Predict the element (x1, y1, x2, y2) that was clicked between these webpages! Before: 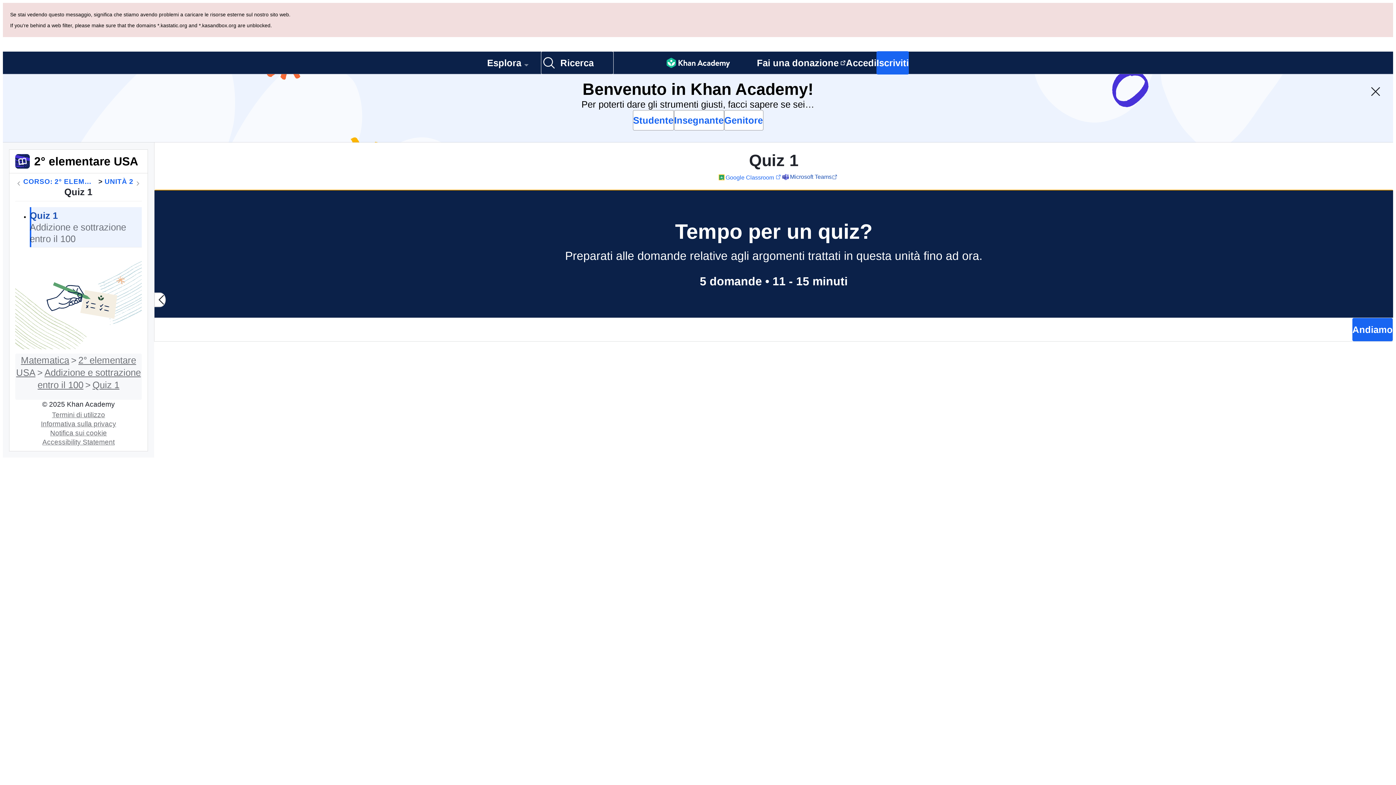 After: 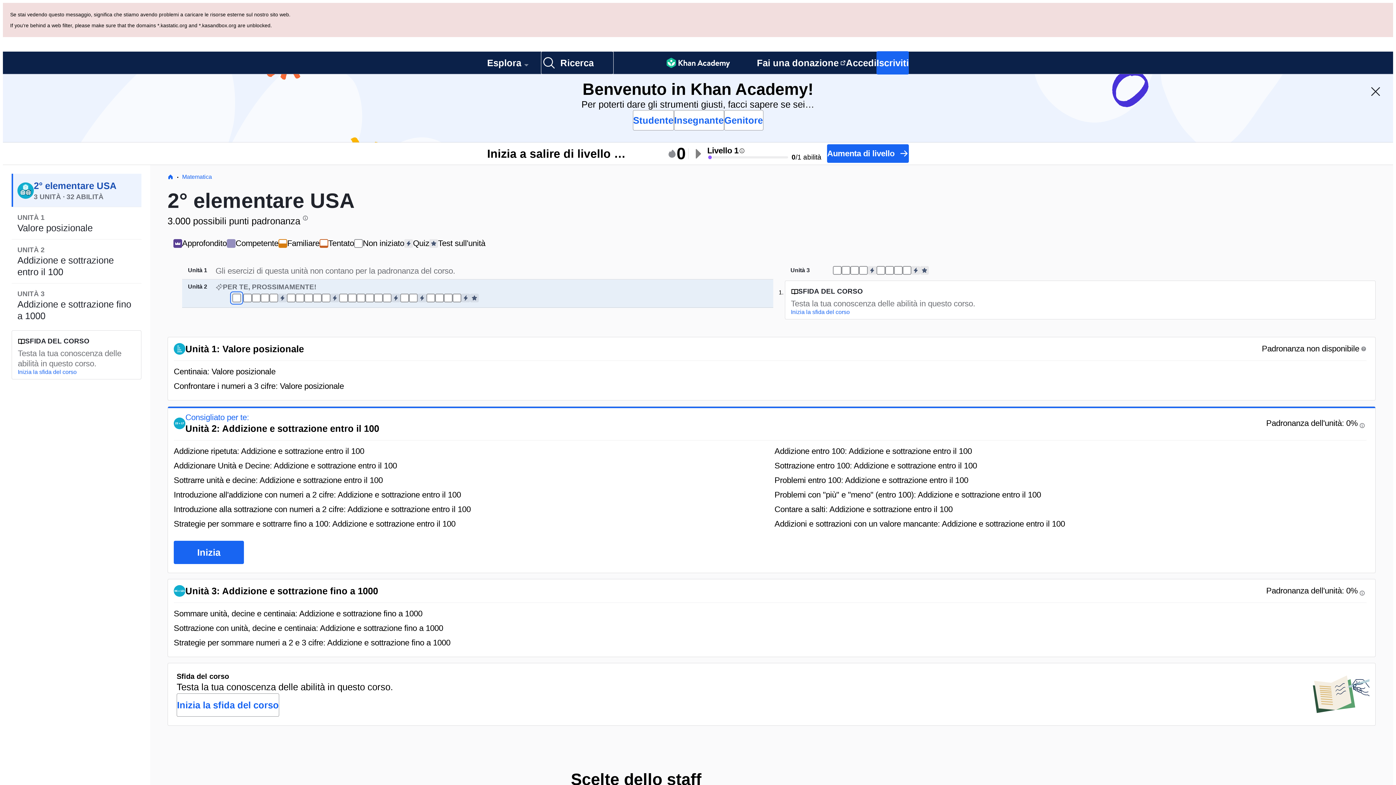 Action: label: CORSO: 2° ELEMENTARE USA bbox: (23, 108, 96, 117)